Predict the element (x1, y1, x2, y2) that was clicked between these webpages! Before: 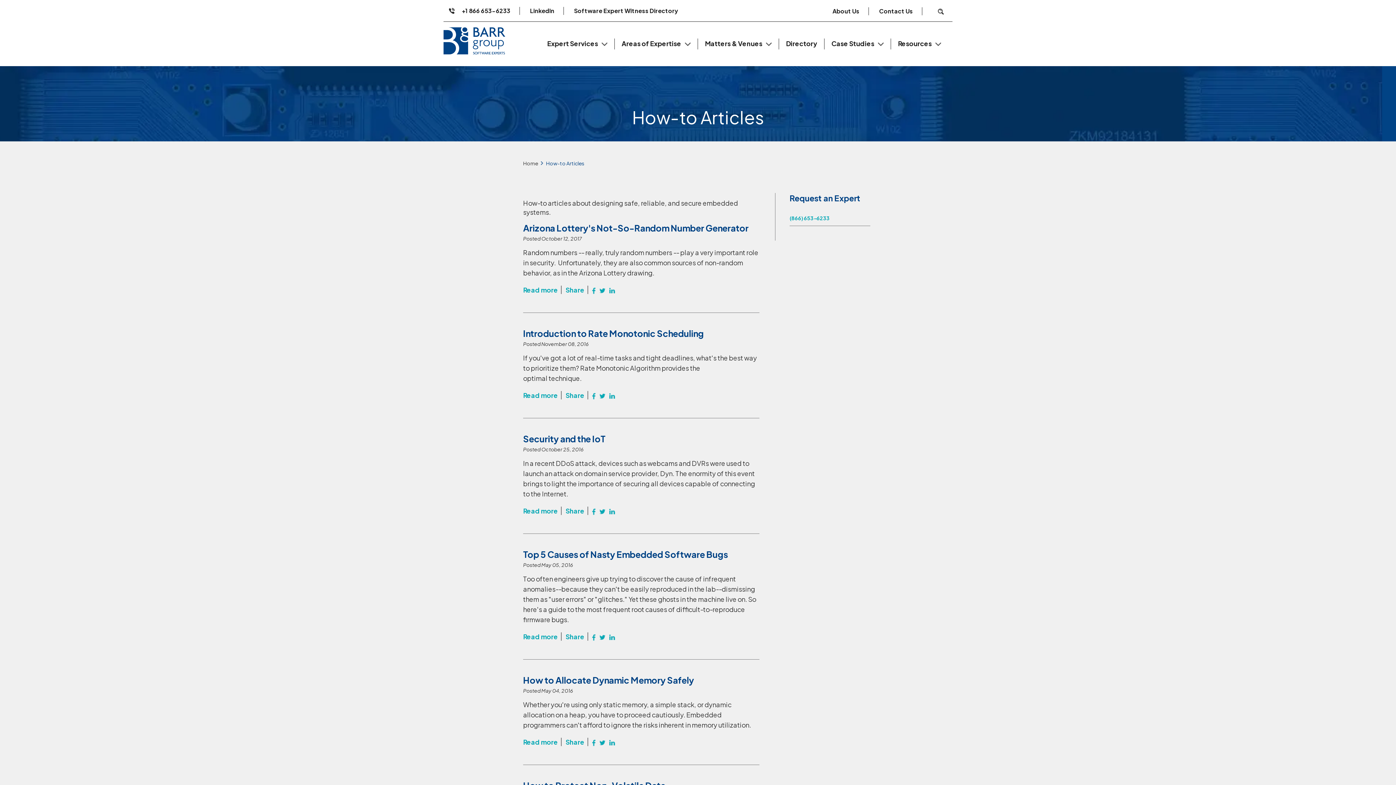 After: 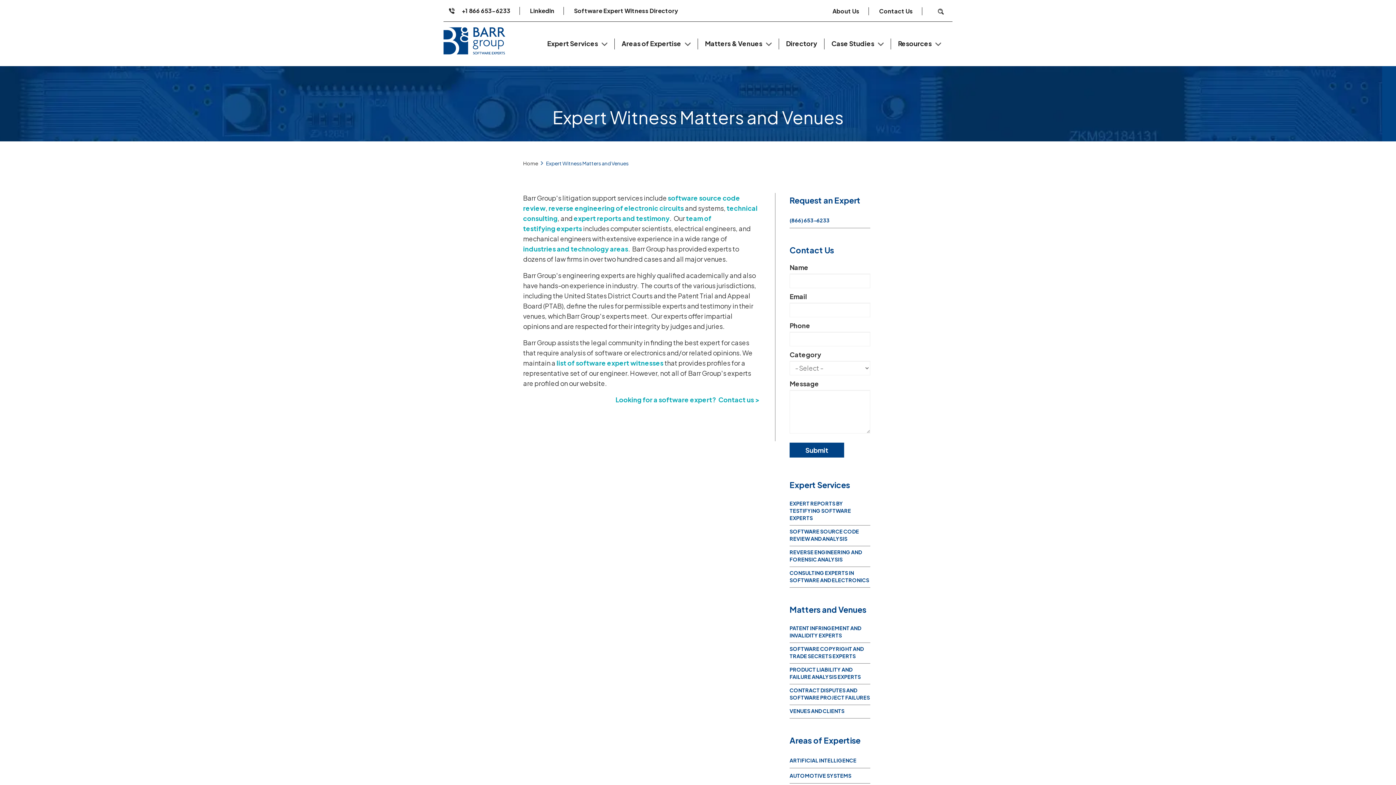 Action: label: Matters & Venues  bbox: (697, 34, 779, 52)